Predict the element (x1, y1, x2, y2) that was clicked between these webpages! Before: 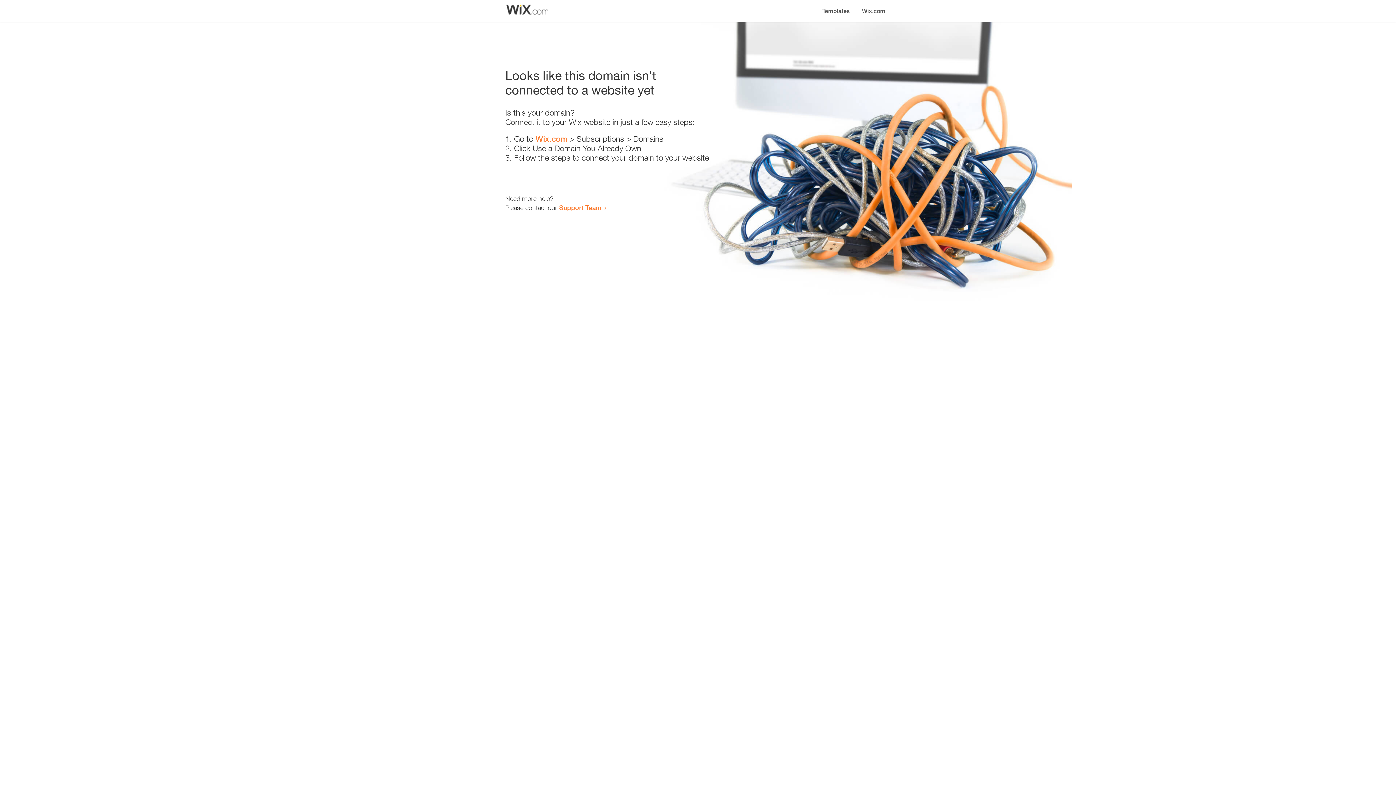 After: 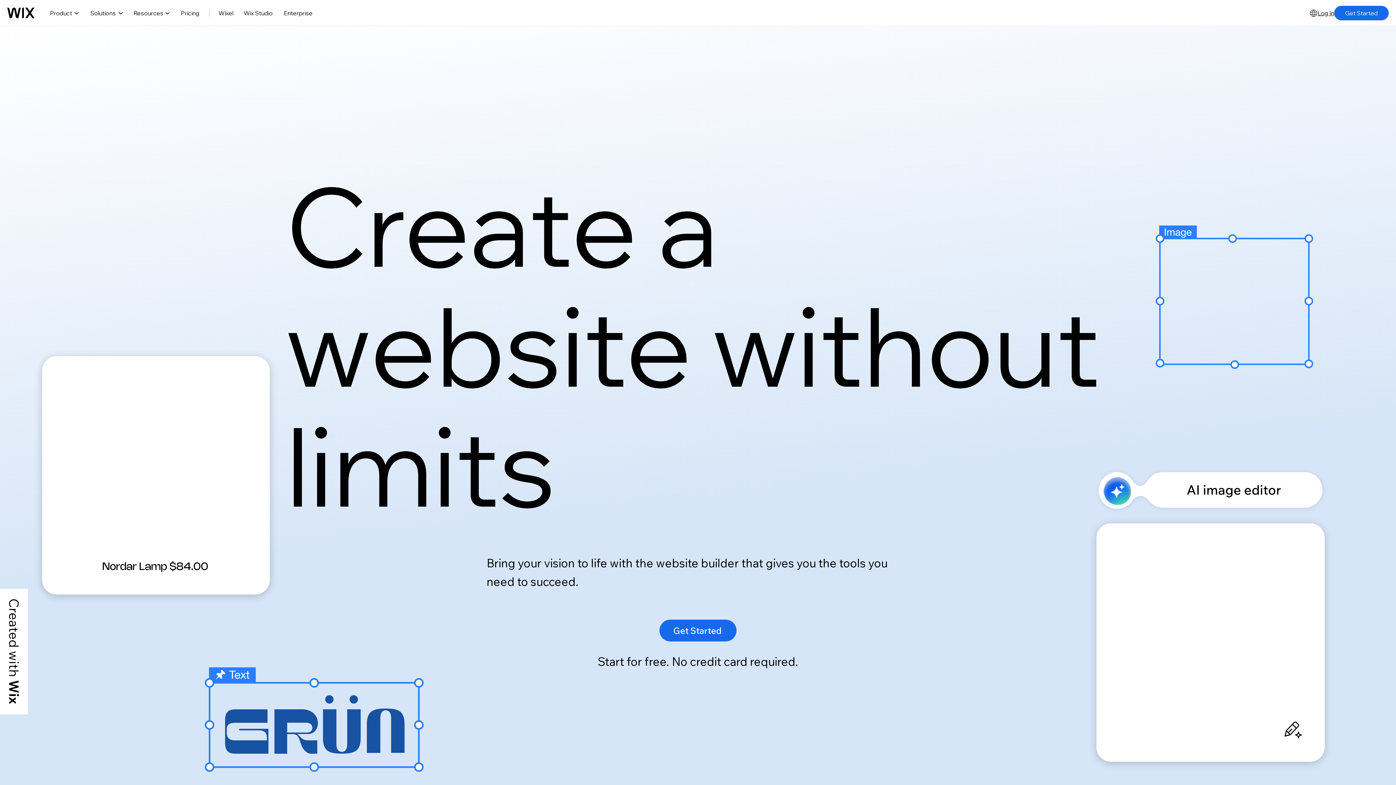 Action: label: Wix.com bbox: (535, 134, 567, 143)